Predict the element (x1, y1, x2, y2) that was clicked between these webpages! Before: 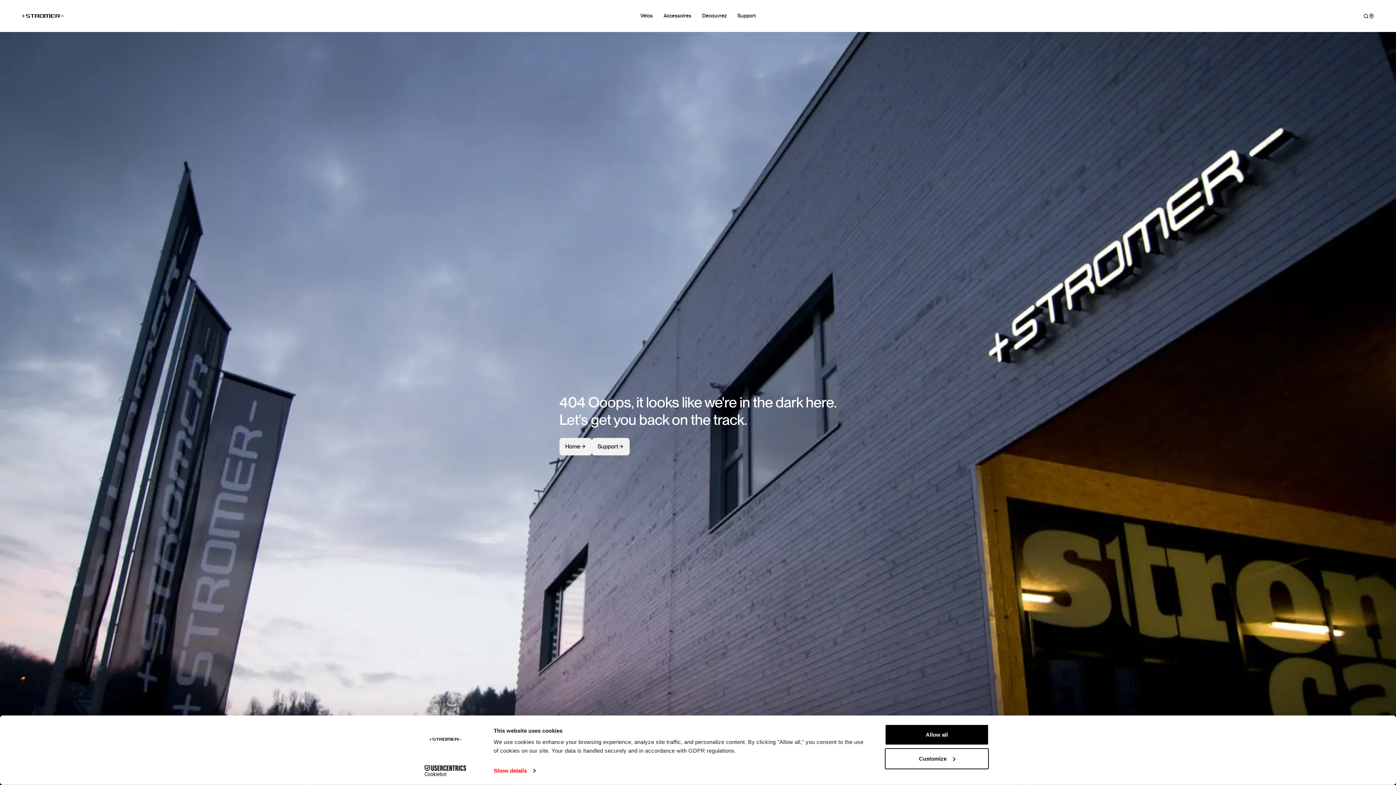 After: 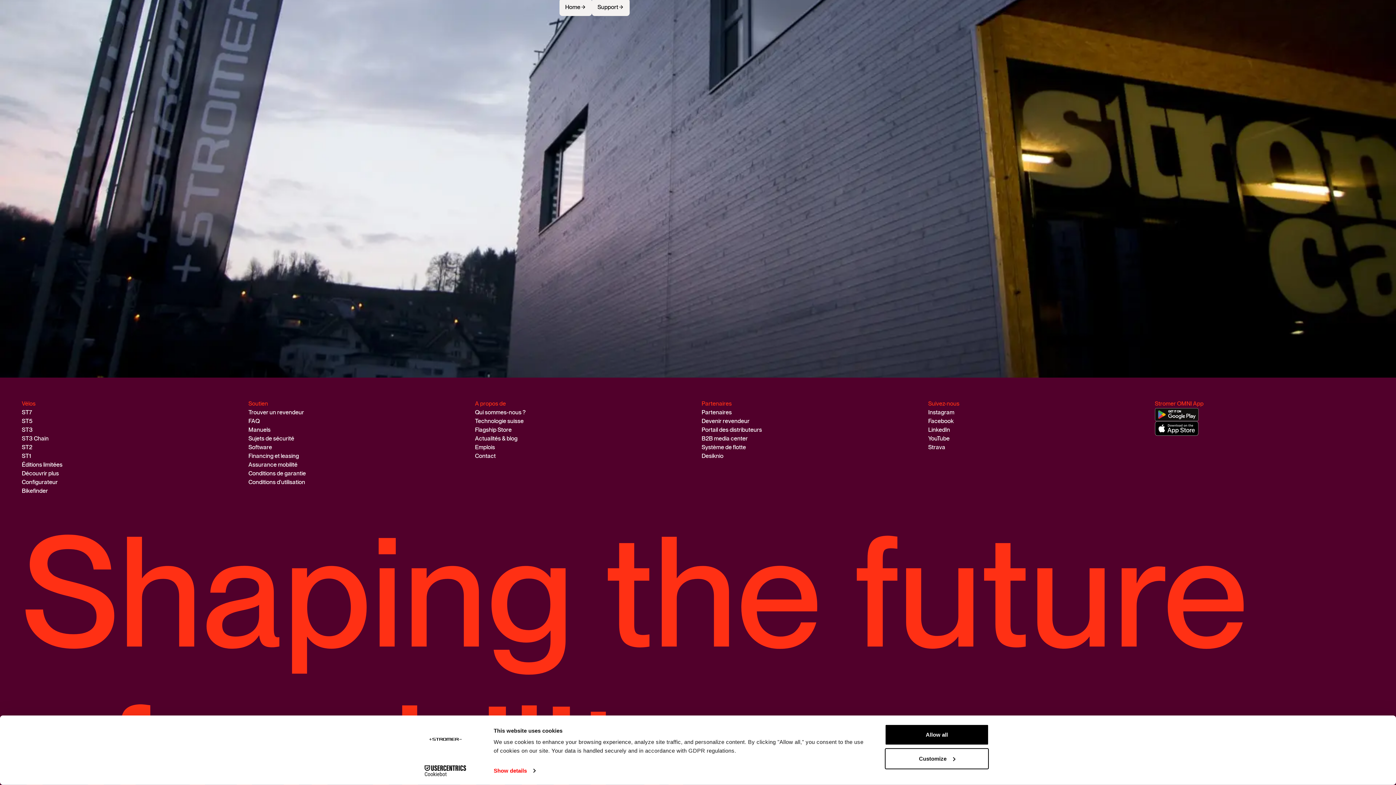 Action: label: Vélos bbox: (640, 12, 652, 18)